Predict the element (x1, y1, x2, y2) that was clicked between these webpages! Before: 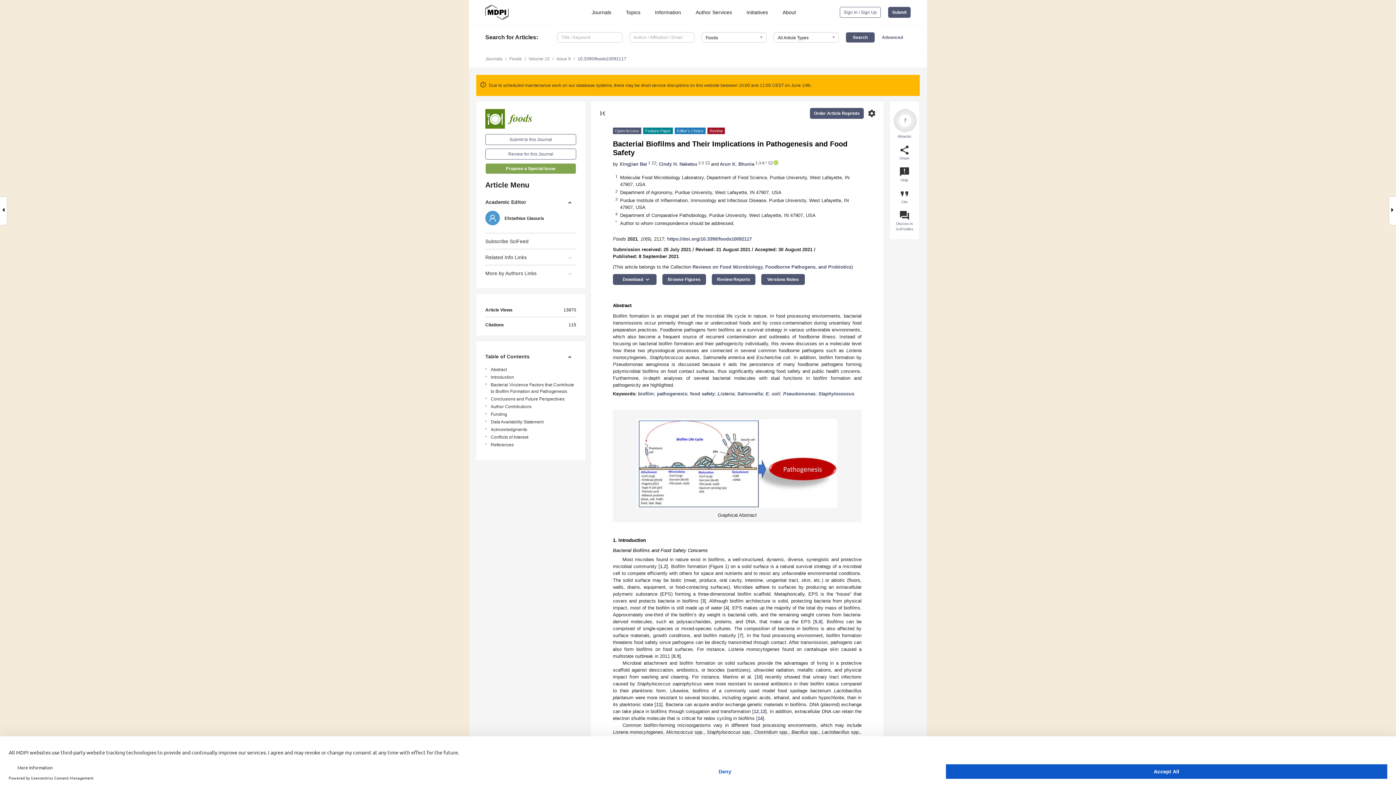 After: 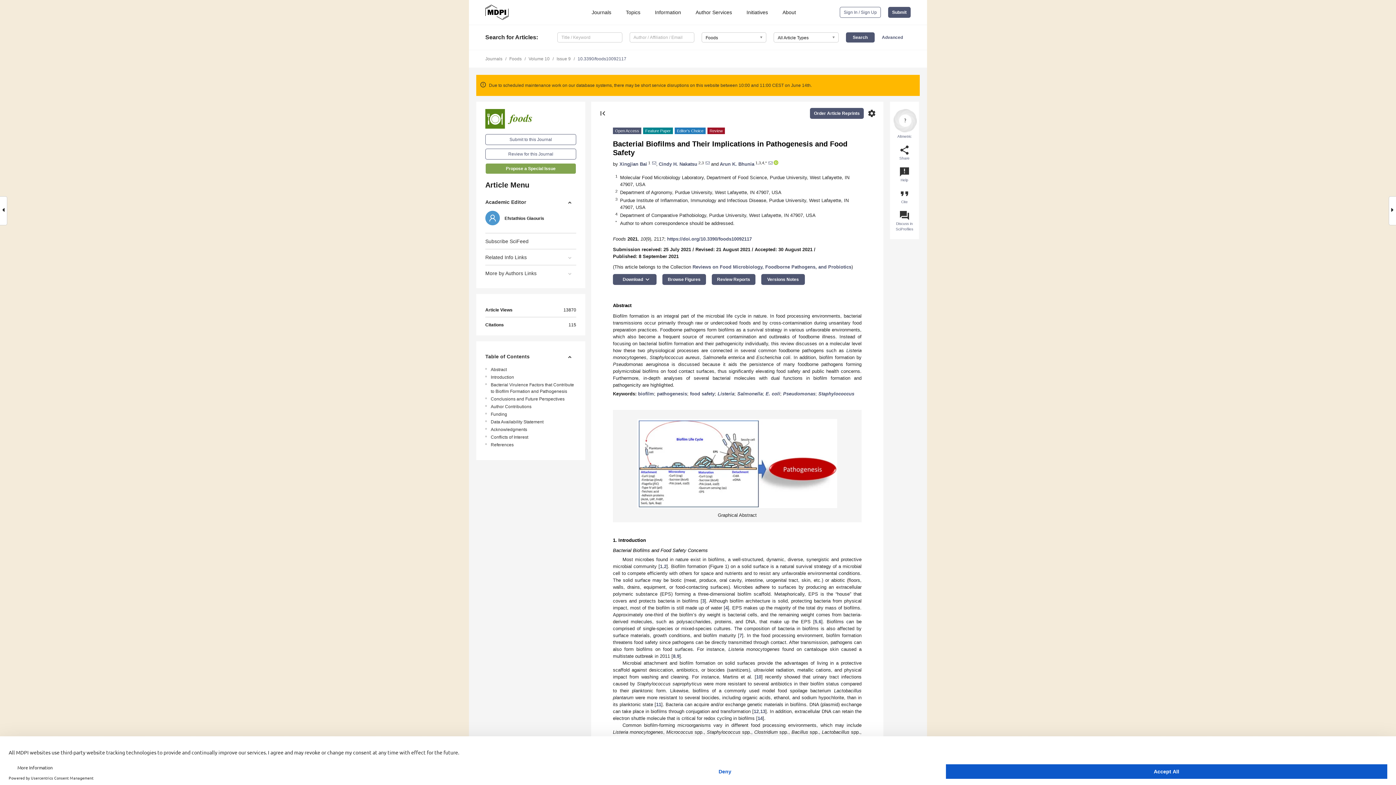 Action: bbox: (652, 161, 656, 166)